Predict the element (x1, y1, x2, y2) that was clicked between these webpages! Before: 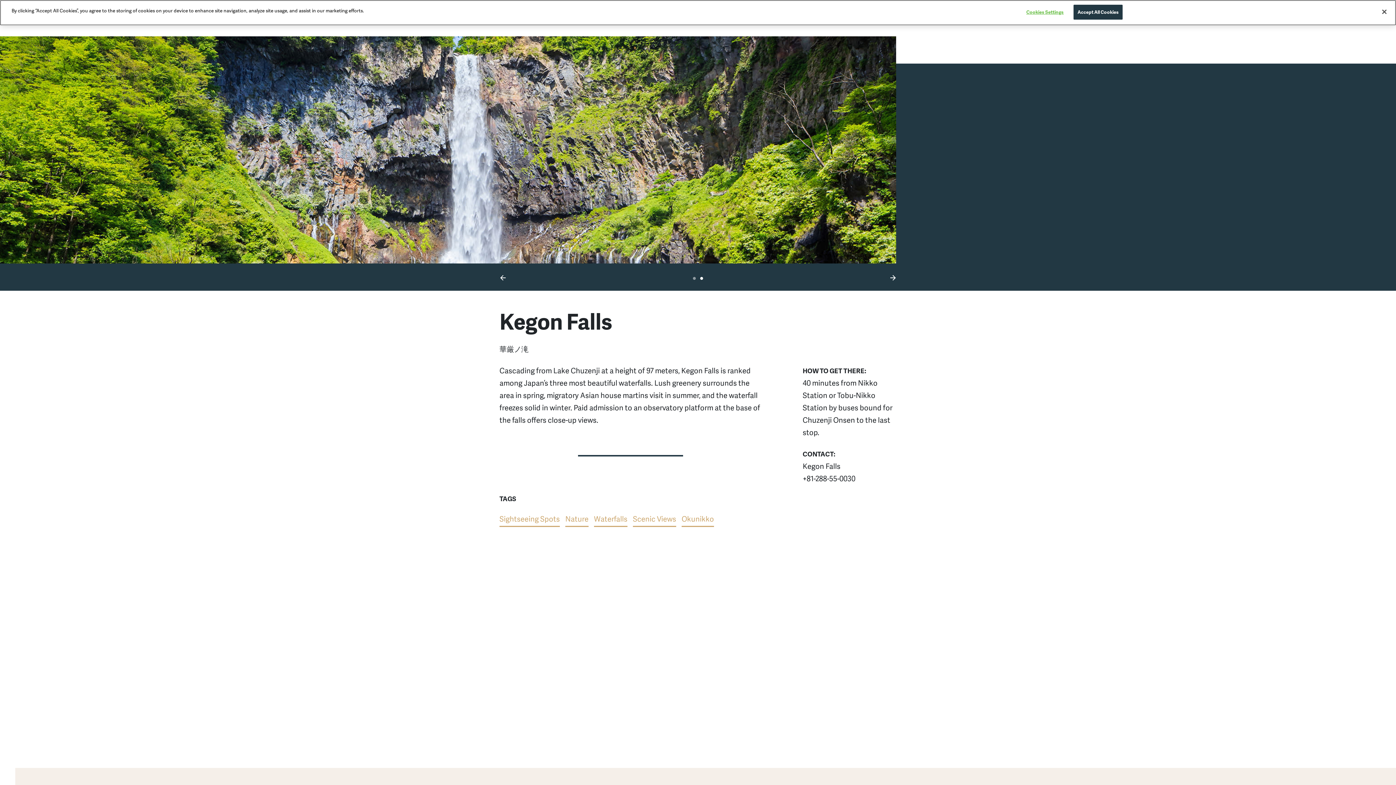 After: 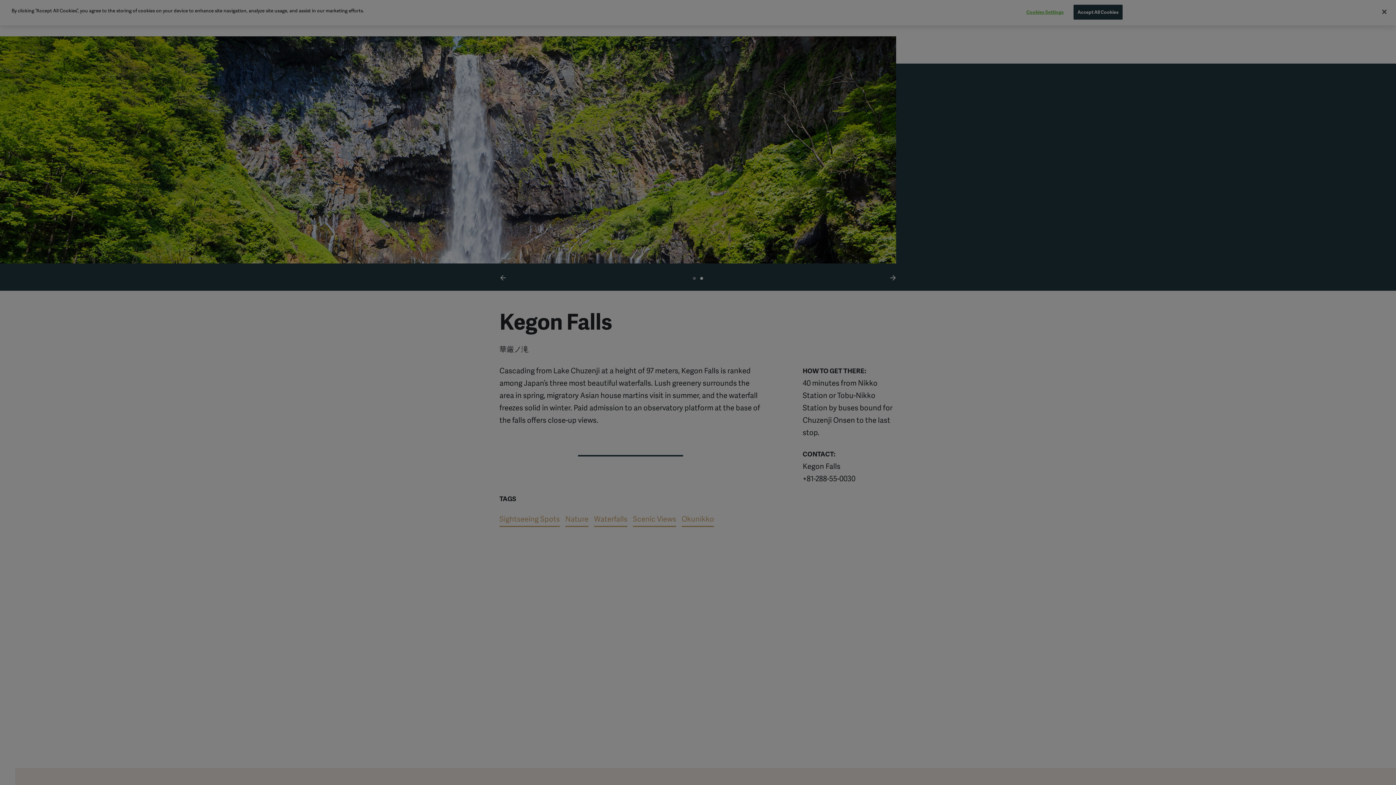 Action: bbox: (1022, 5, 1068, 19) label: Cookies Settings